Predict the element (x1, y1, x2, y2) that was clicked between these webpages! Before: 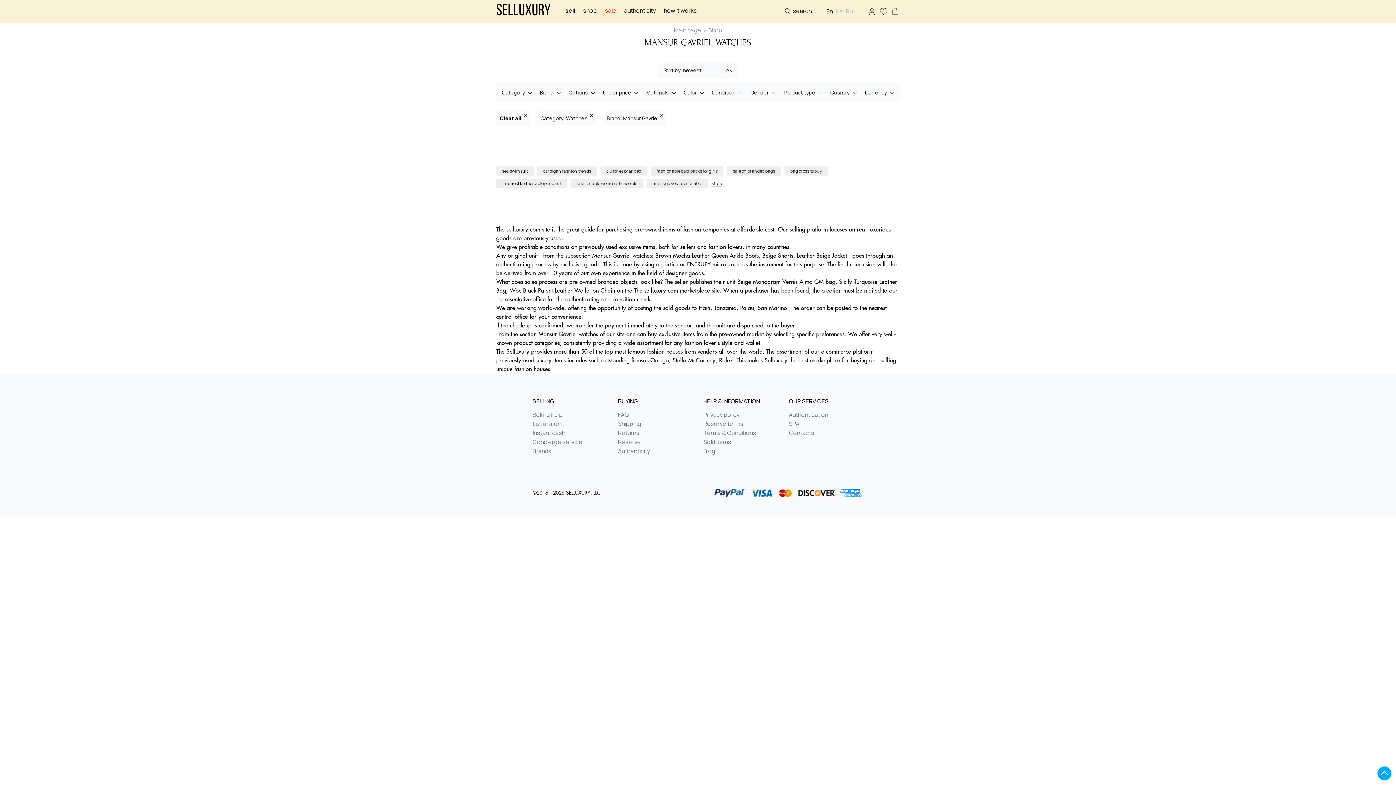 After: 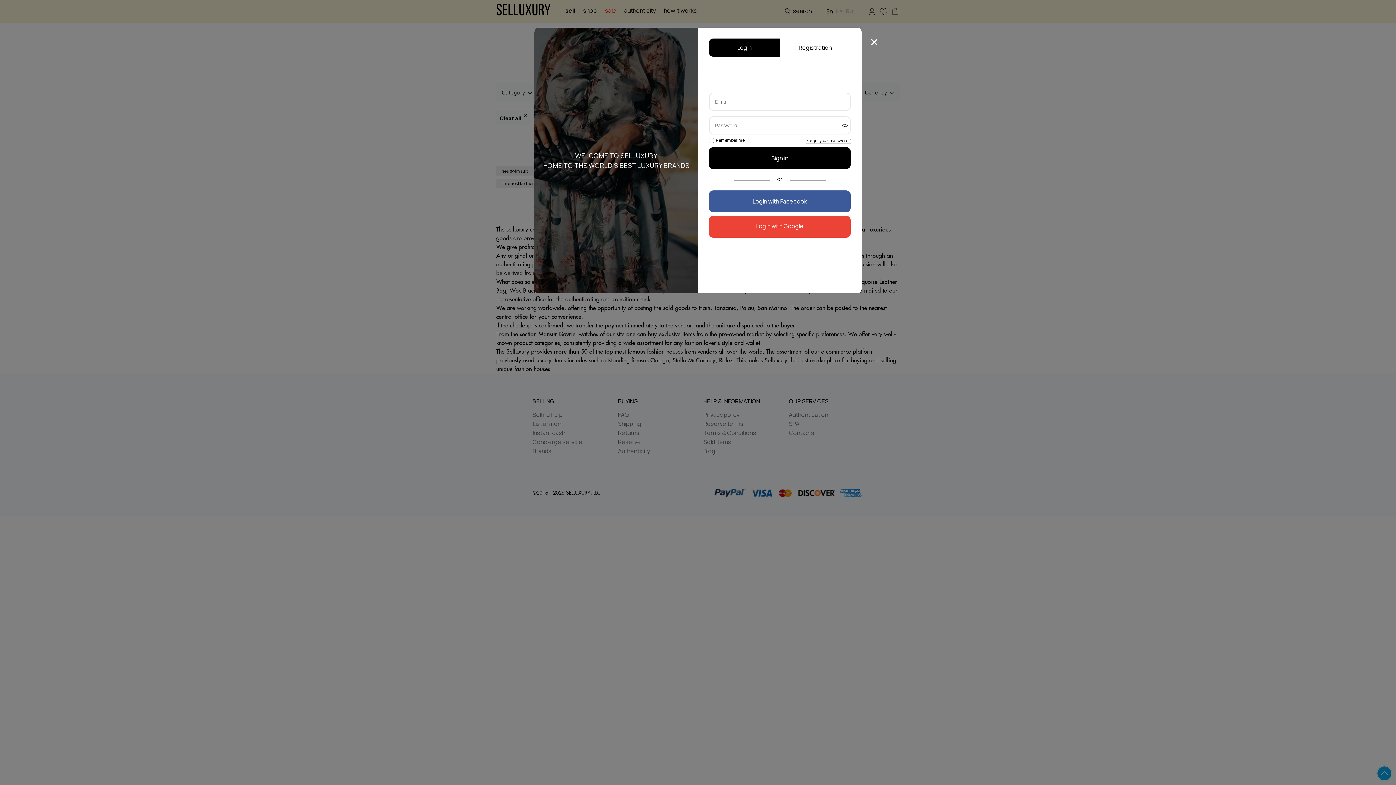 Action: label: Sign In / Sign Up bbox: (867, 7, 876, 16)